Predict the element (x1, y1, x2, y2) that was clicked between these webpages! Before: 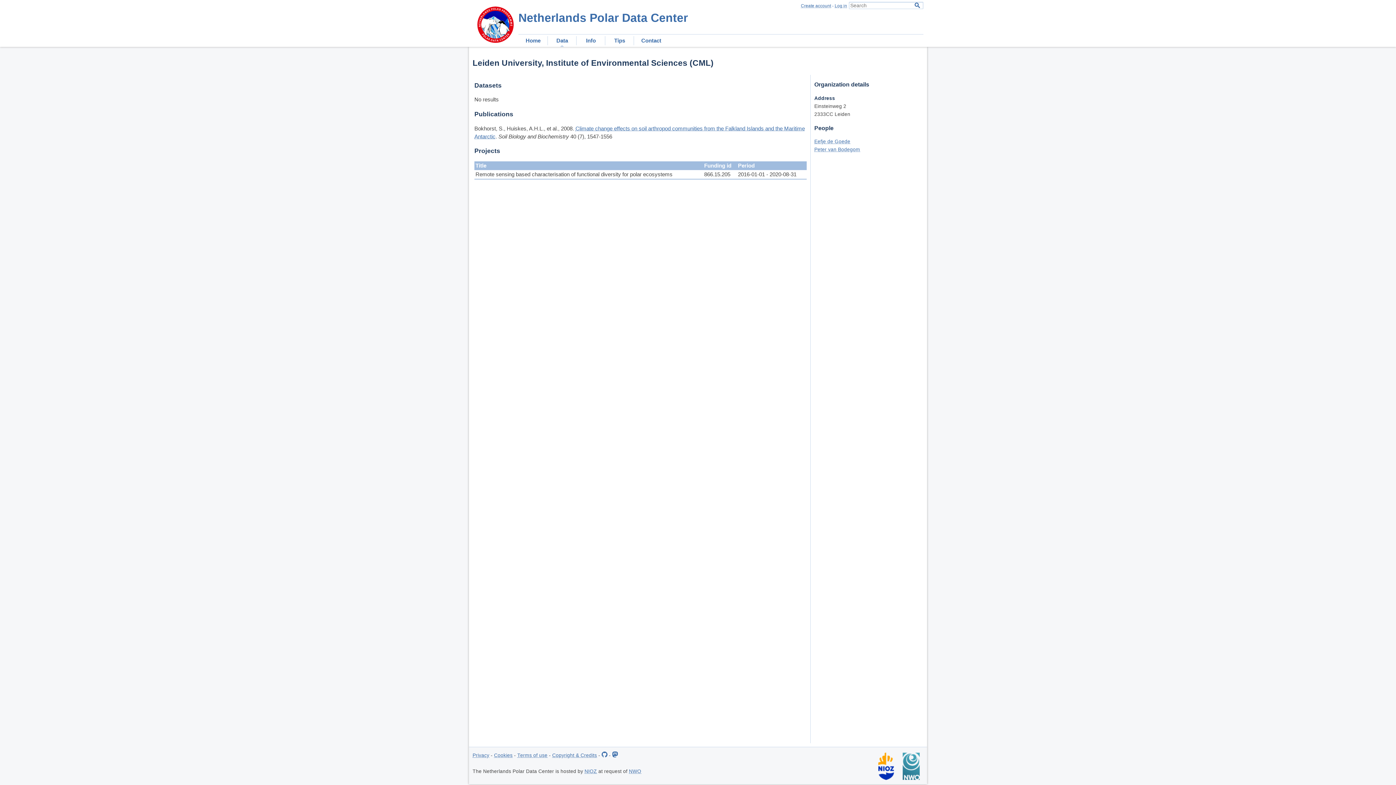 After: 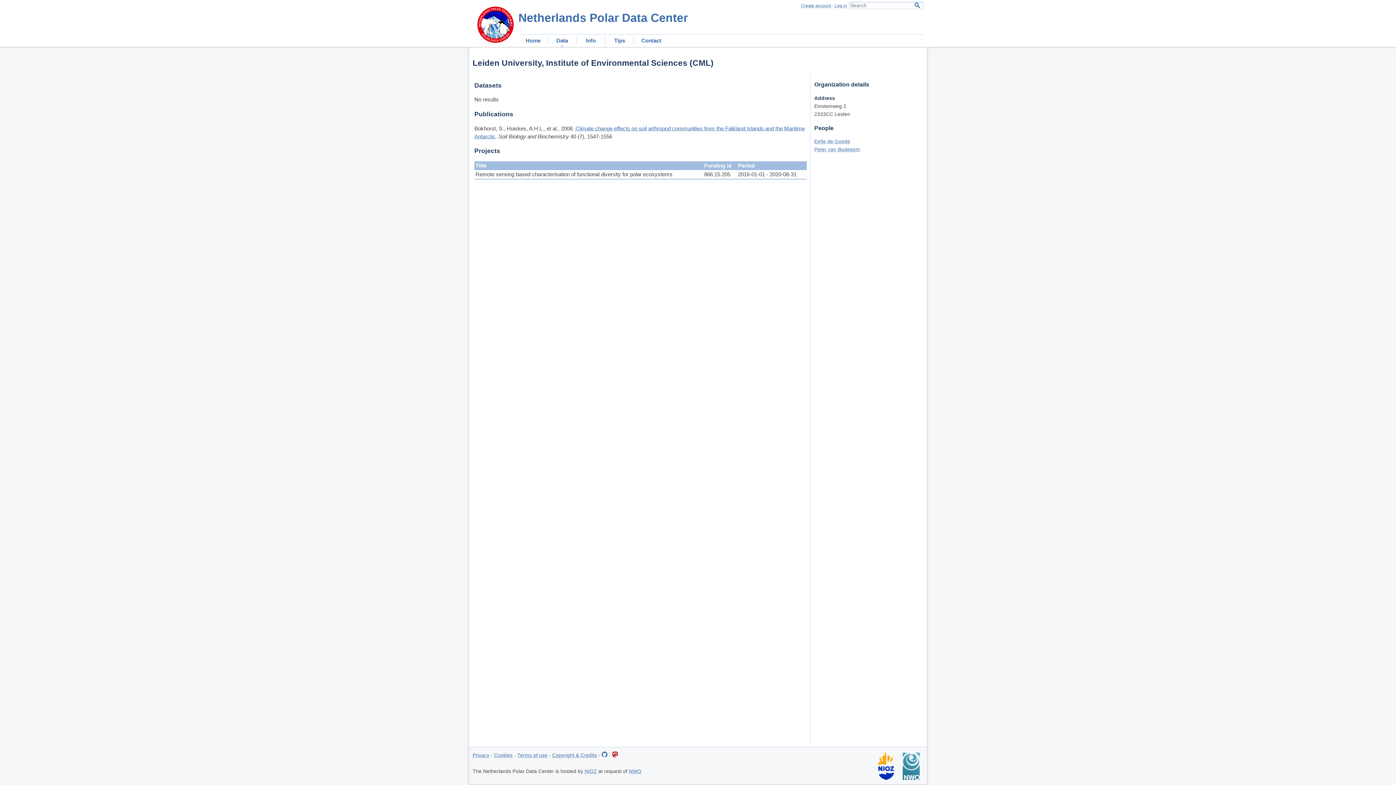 Action: bbox: (612, 752, 618, 758)